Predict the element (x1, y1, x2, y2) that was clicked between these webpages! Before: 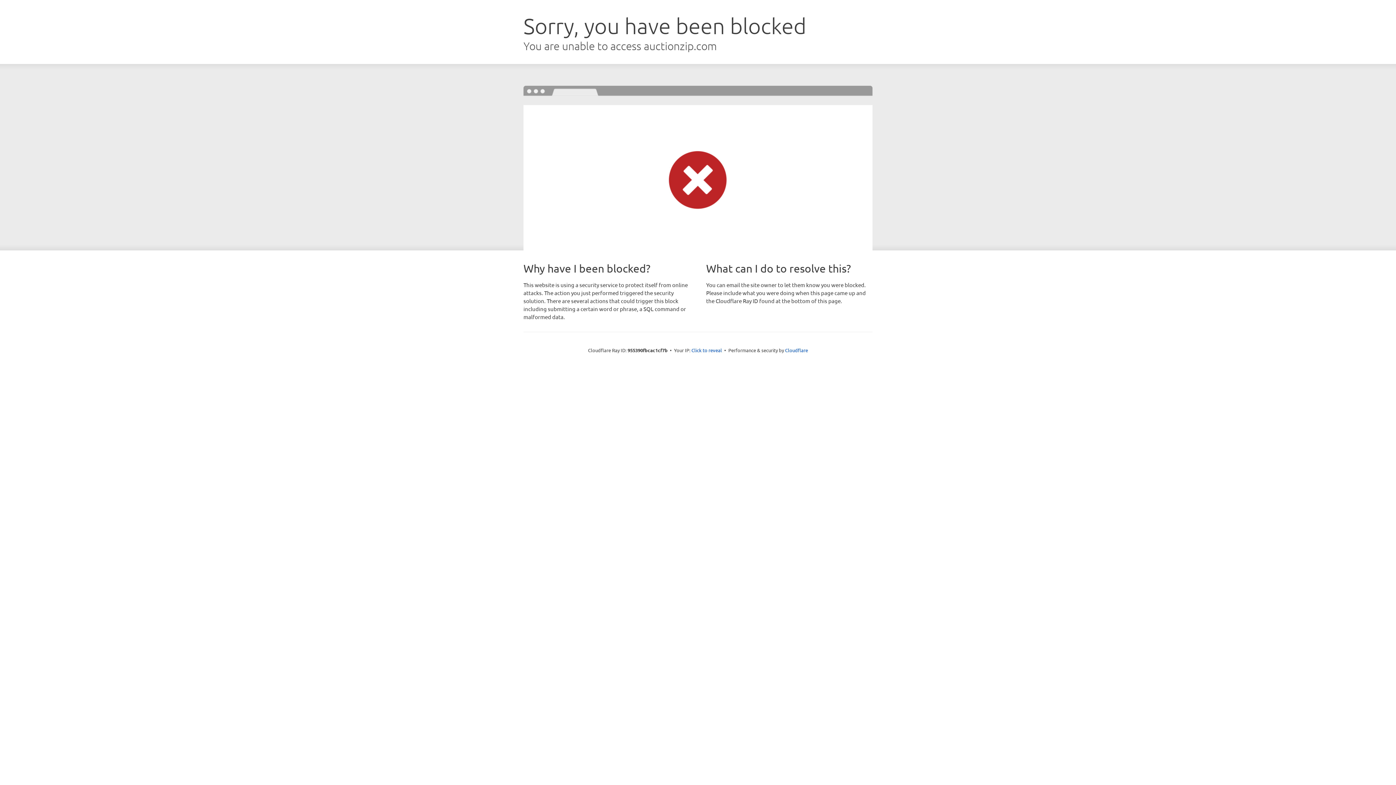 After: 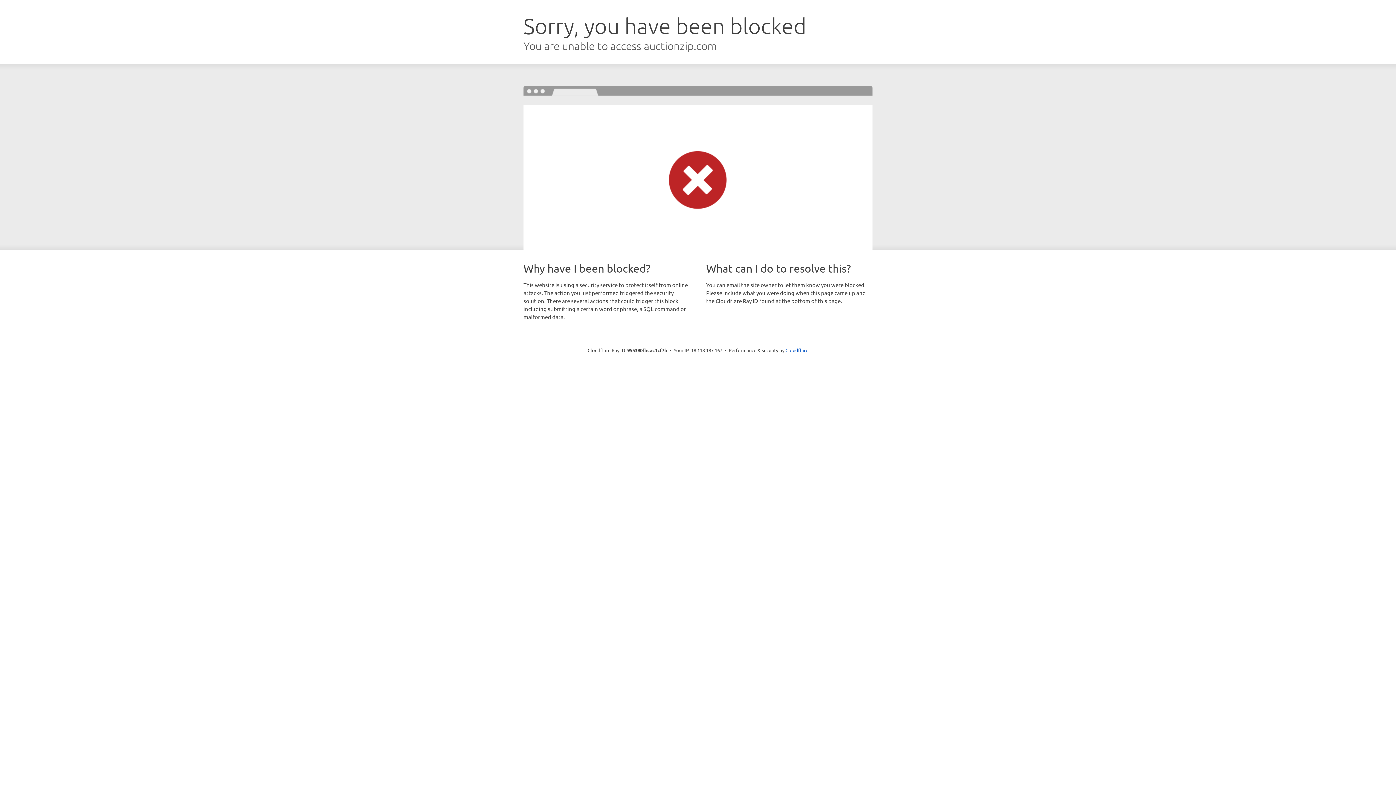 Action: bbox: (691, 346, 722, 353) label: Click to reveal